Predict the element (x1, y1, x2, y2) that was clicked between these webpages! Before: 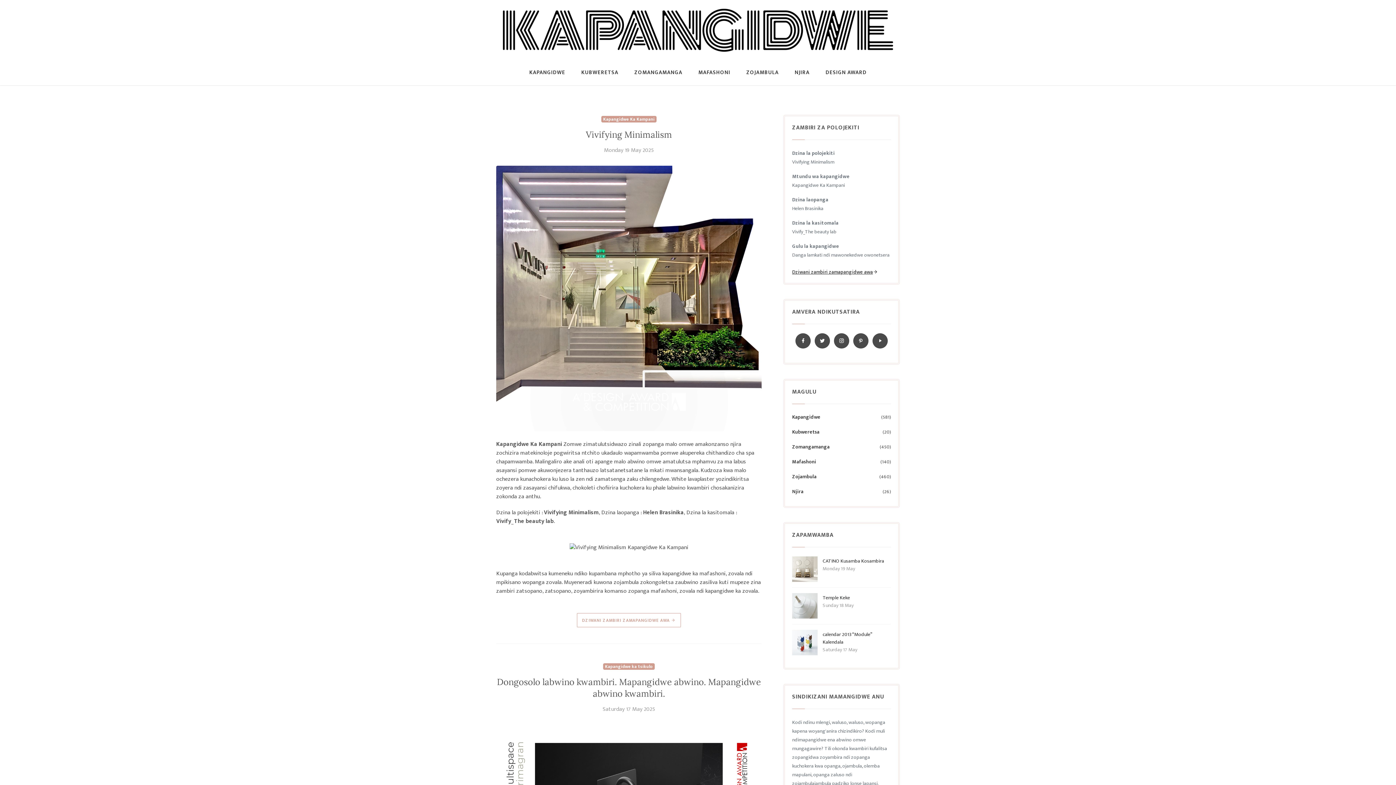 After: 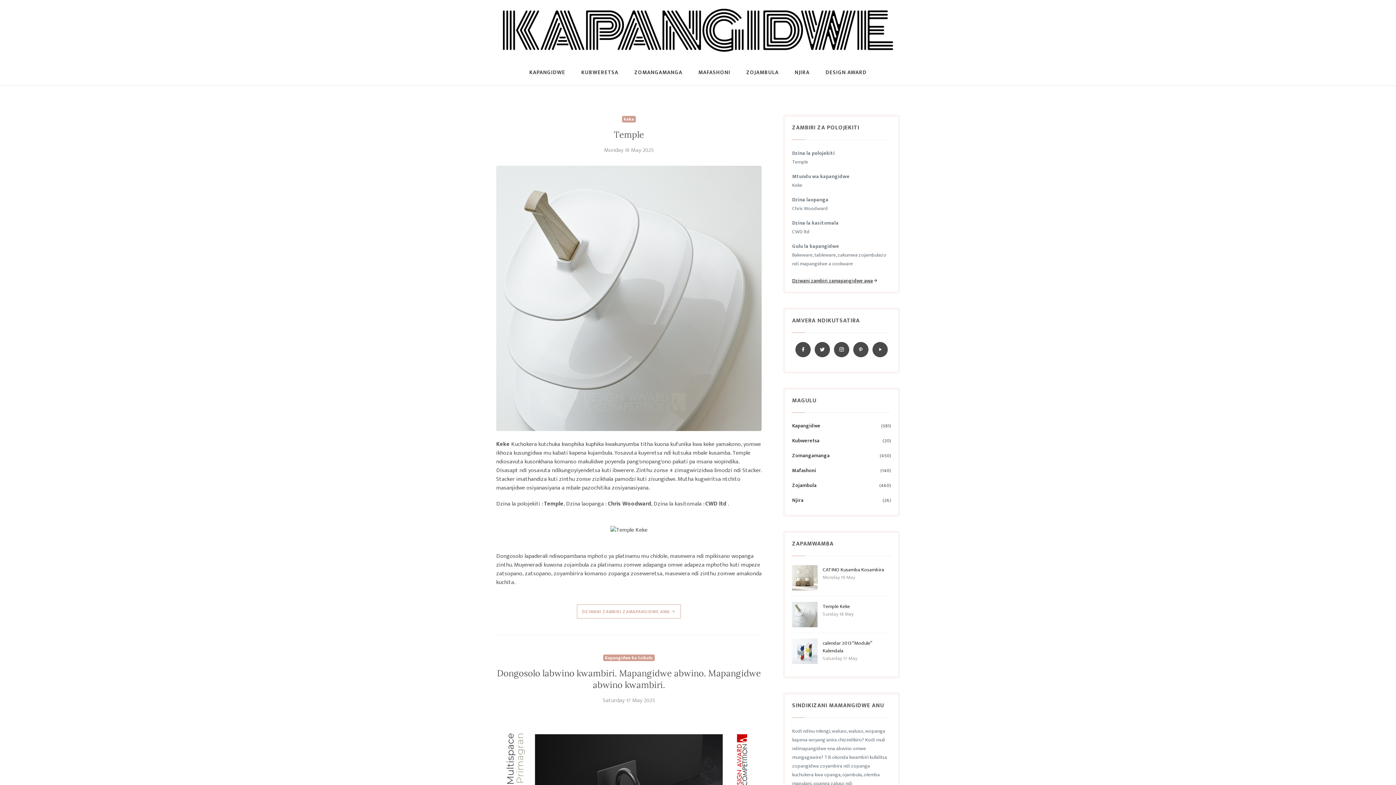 Action: bbox: (792, 601, 817, 609)